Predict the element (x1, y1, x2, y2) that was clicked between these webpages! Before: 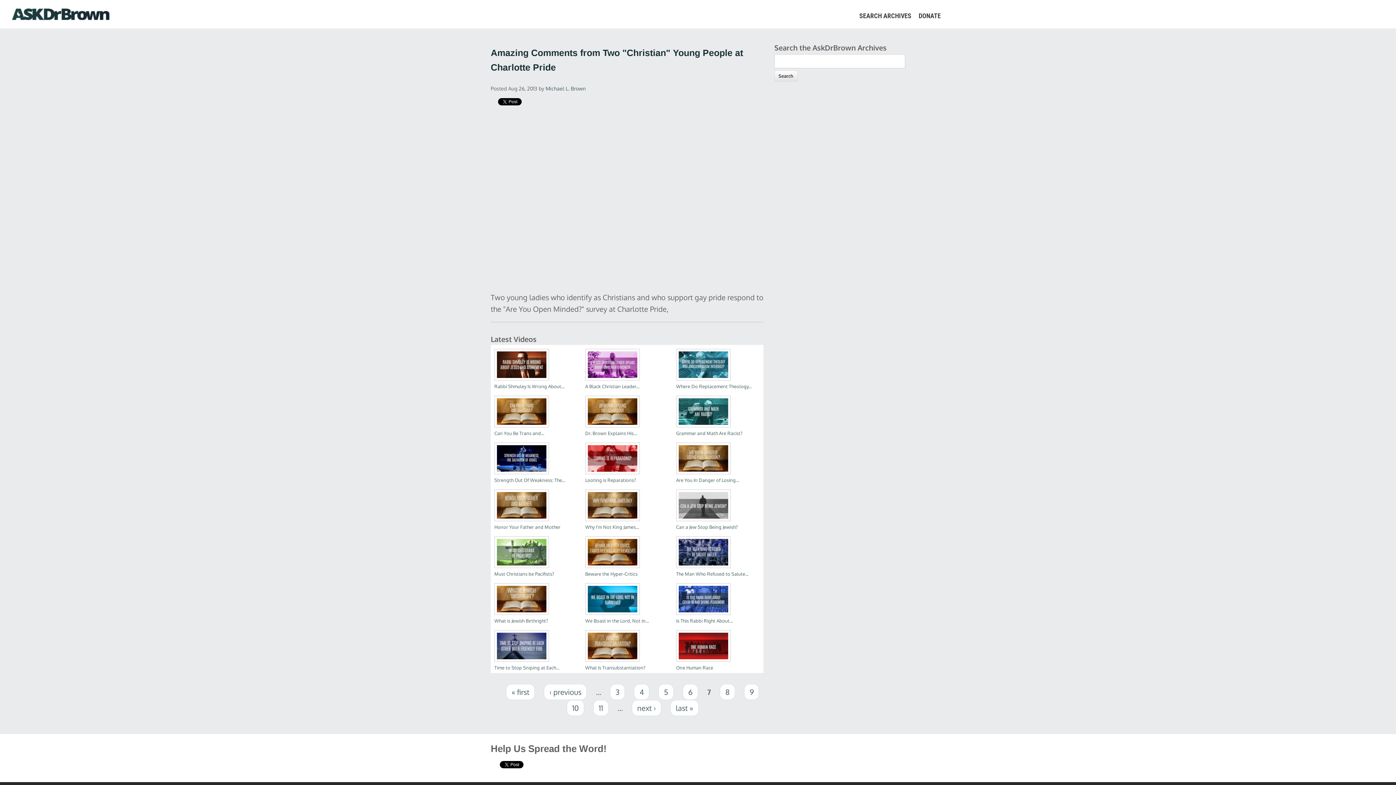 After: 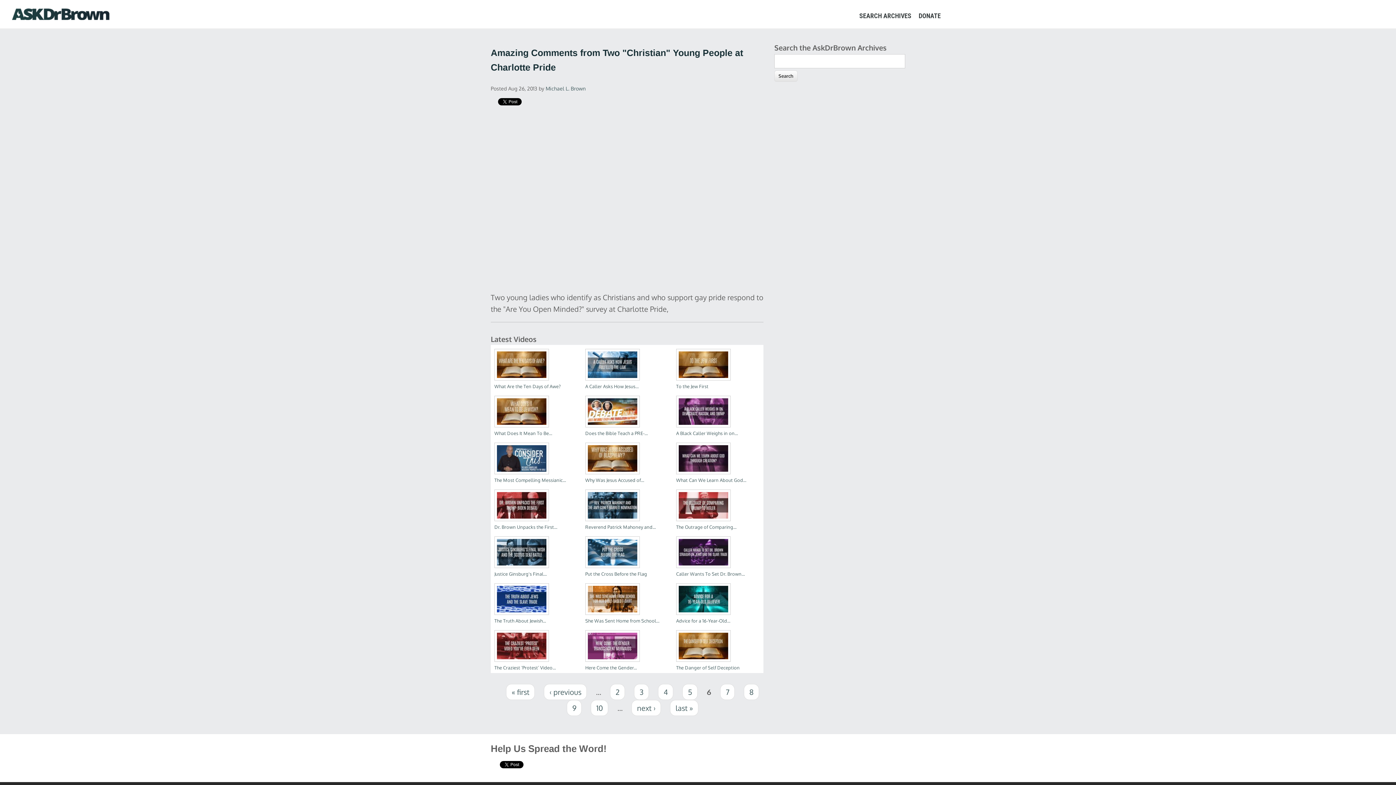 Action: bbox: (544, 684, 587, 700) label: ‹ previous